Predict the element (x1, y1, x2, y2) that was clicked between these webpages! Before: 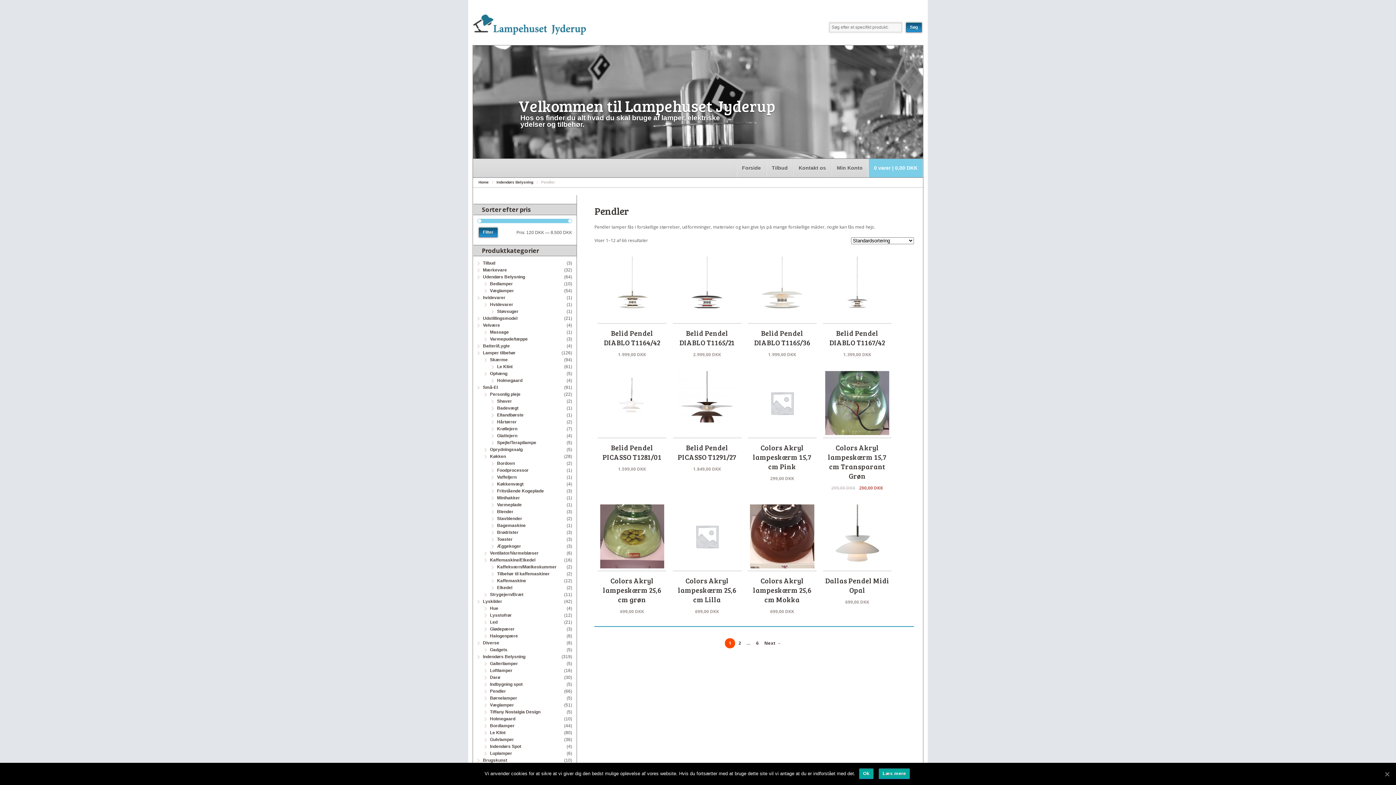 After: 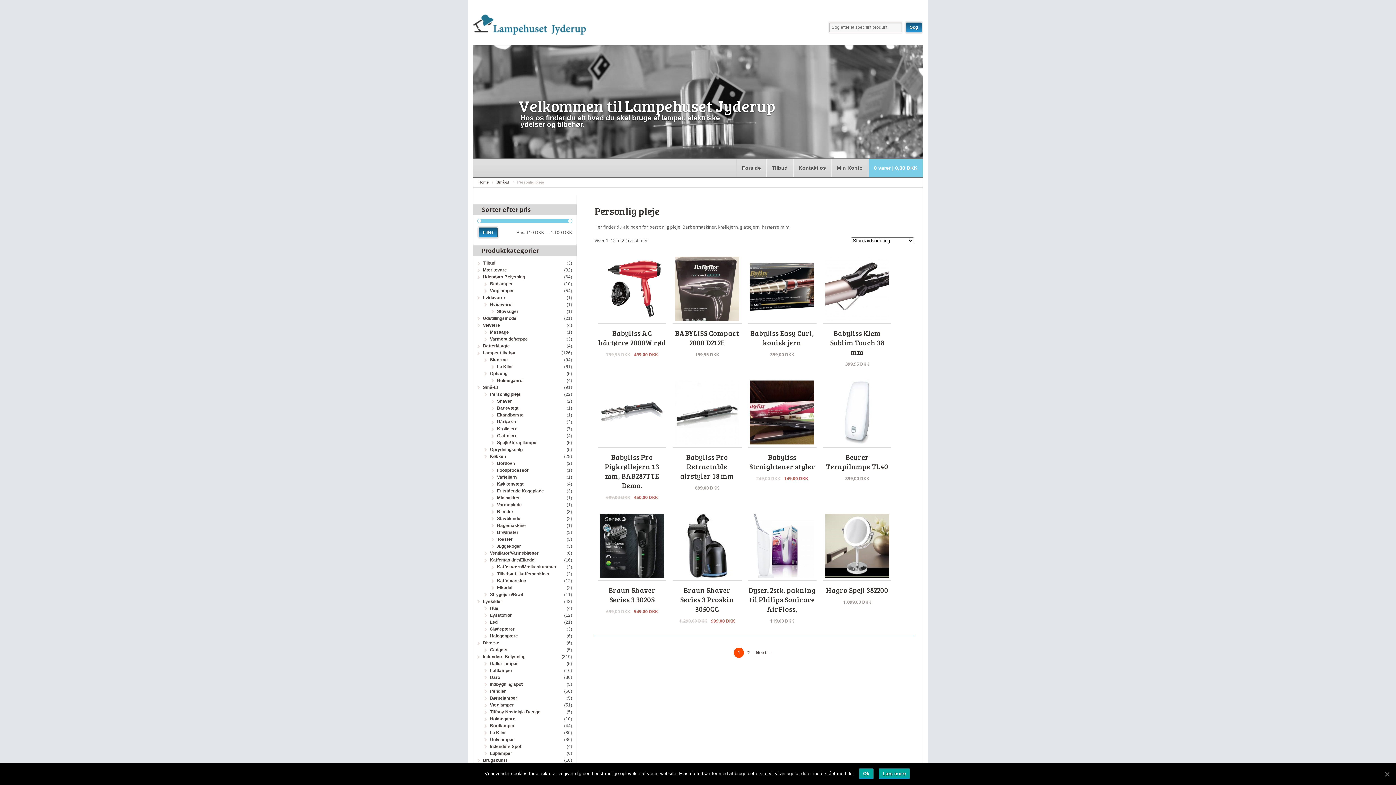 Action: bbox: (490, 391, 520, 397) label: Personlig pleje